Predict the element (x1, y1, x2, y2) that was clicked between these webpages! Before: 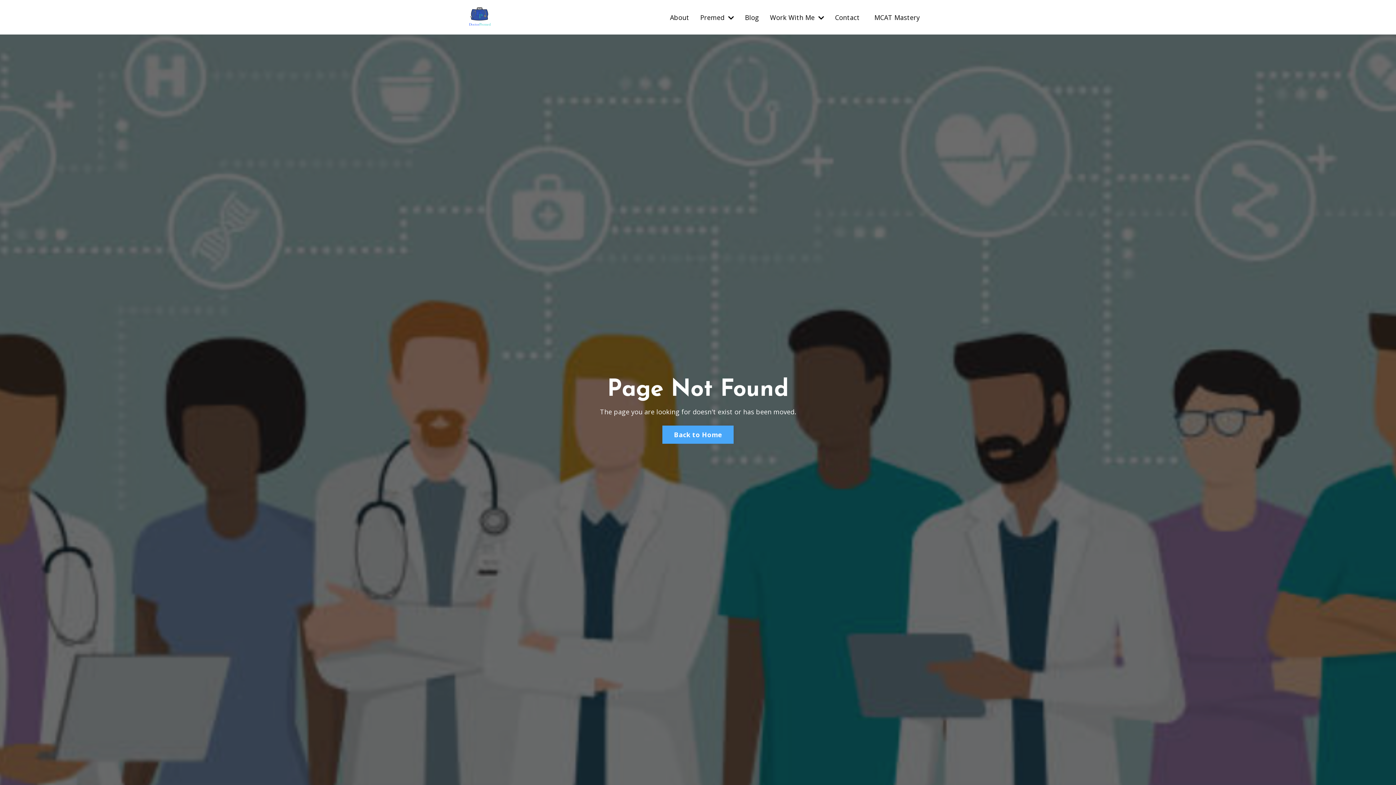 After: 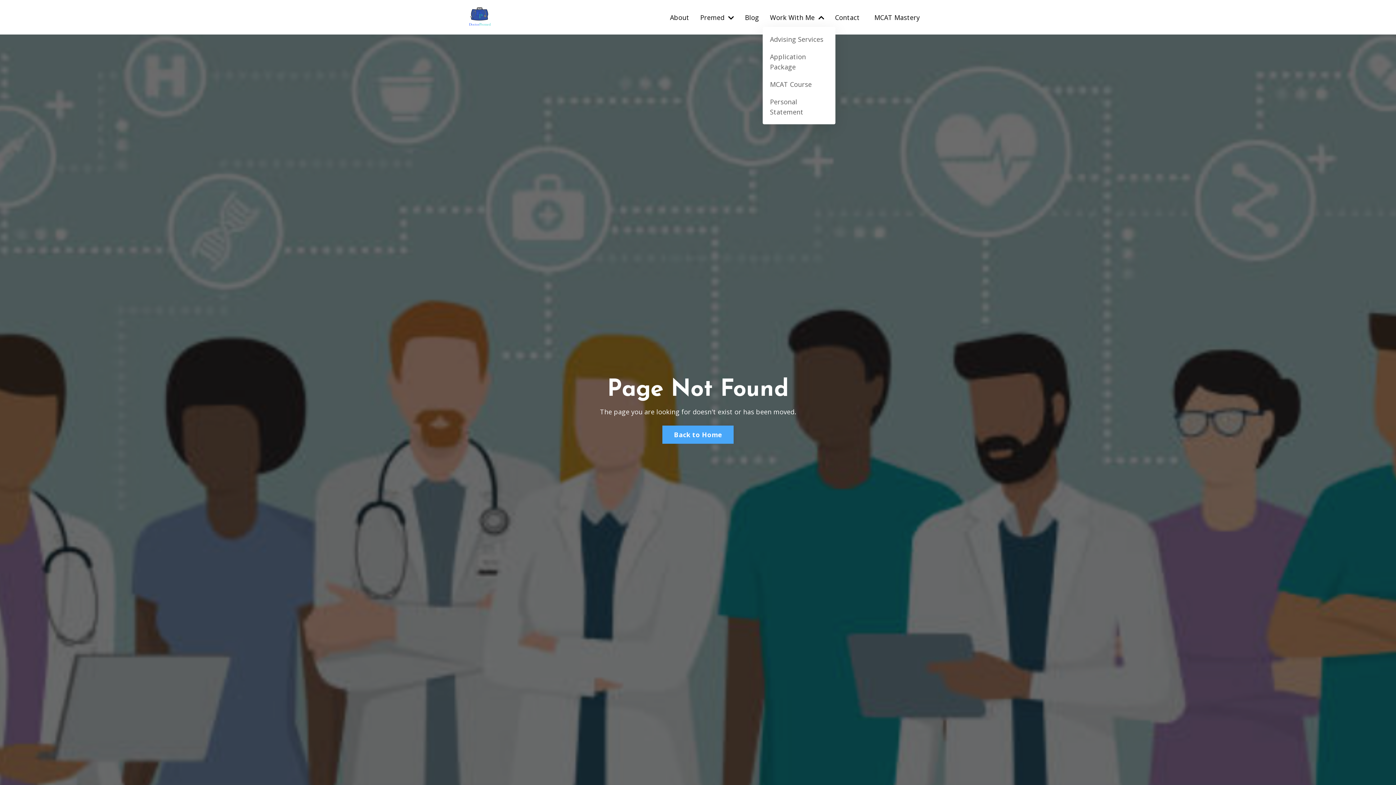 Action: bbox: (770, 12, 824, 22) label: Work With Me 